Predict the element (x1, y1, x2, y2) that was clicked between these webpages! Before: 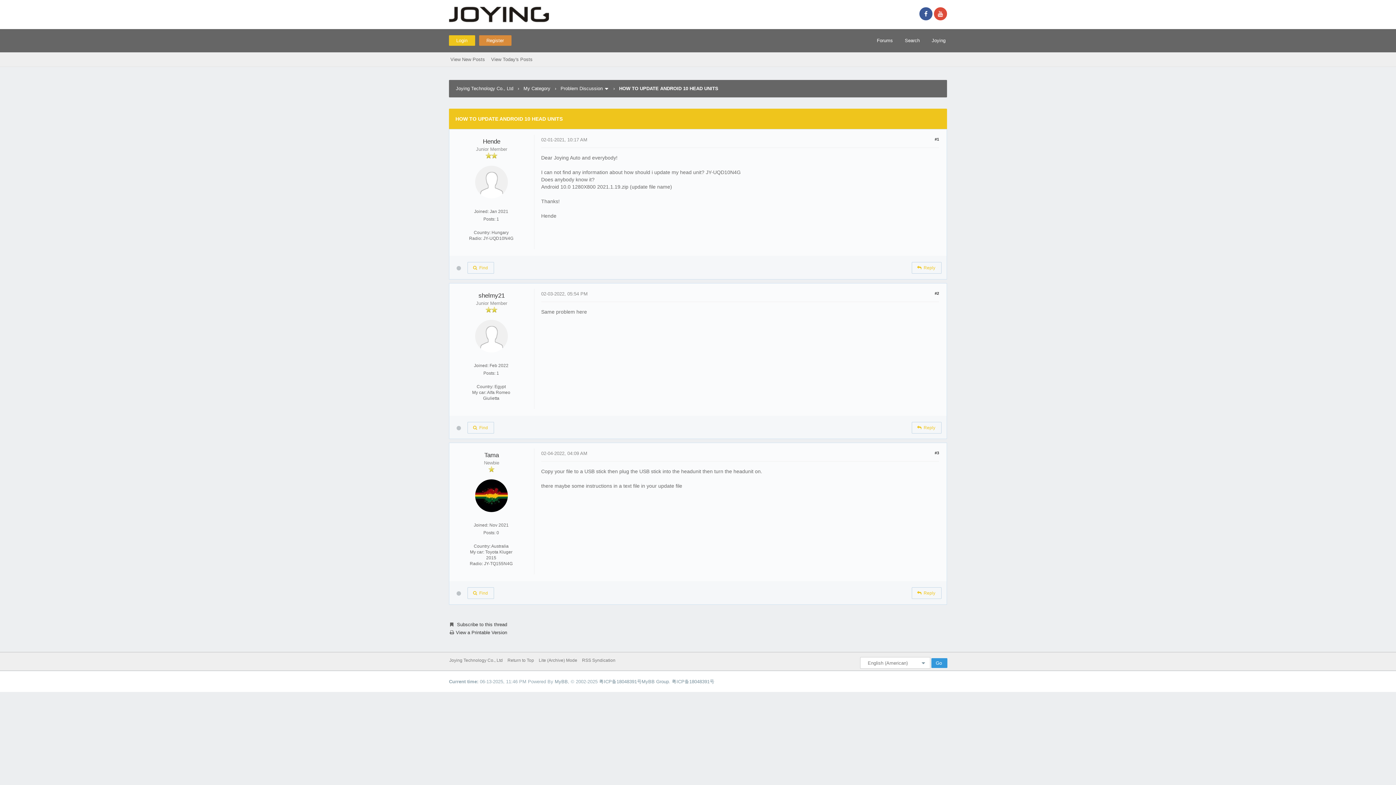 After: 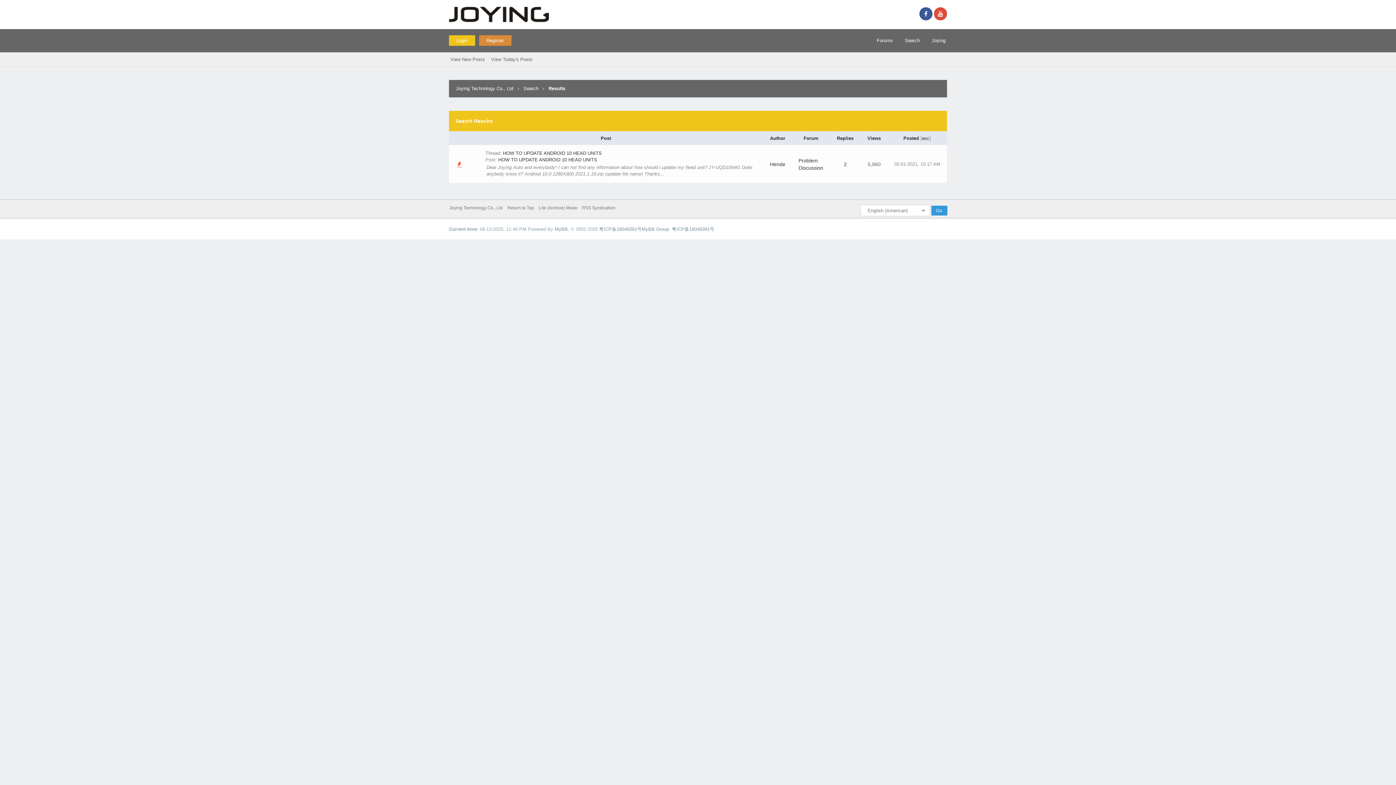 Action: bbox: (467, 262, 494, 273) label:   Find